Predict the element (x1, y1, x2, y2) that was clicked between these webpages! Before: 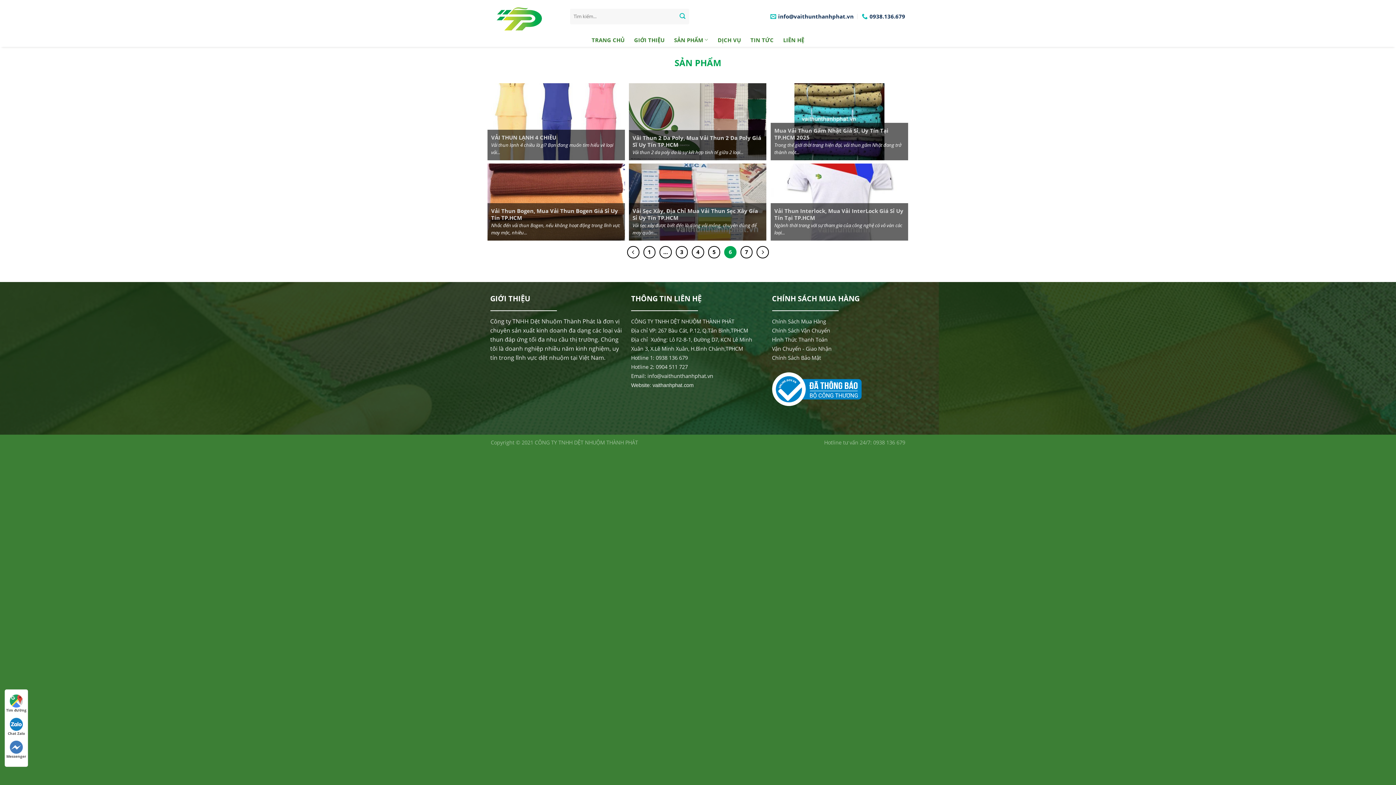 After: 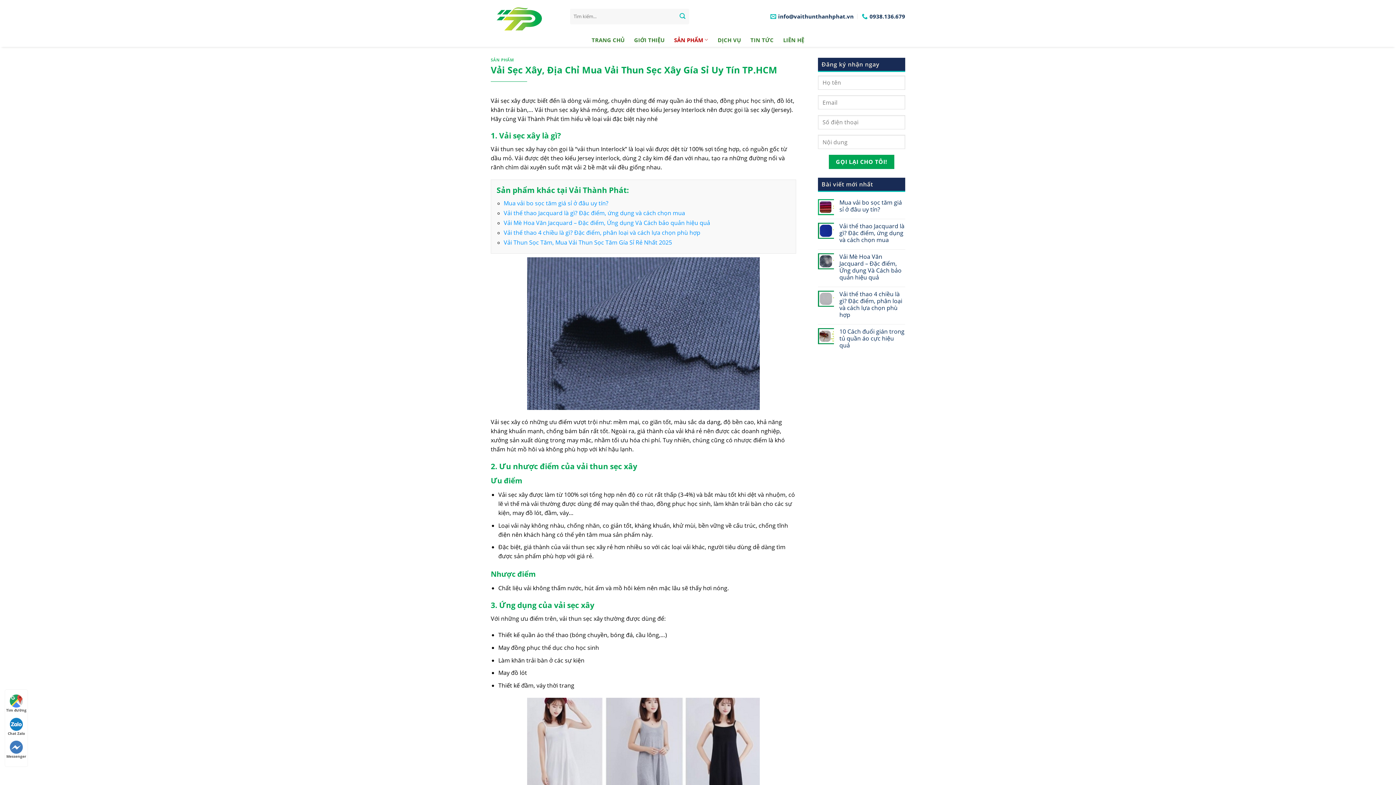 Action: bbox: (629, 163, 766, 240) label: Vải Sẹc Xây, Địa Chỉ Mua Vải Thun Sẹc Xây Gía Sỉ Uy Tín TP.HCM

Vải sẹc xây được biết đến là dòng vải mỏng, chuyên dùng để may quần...